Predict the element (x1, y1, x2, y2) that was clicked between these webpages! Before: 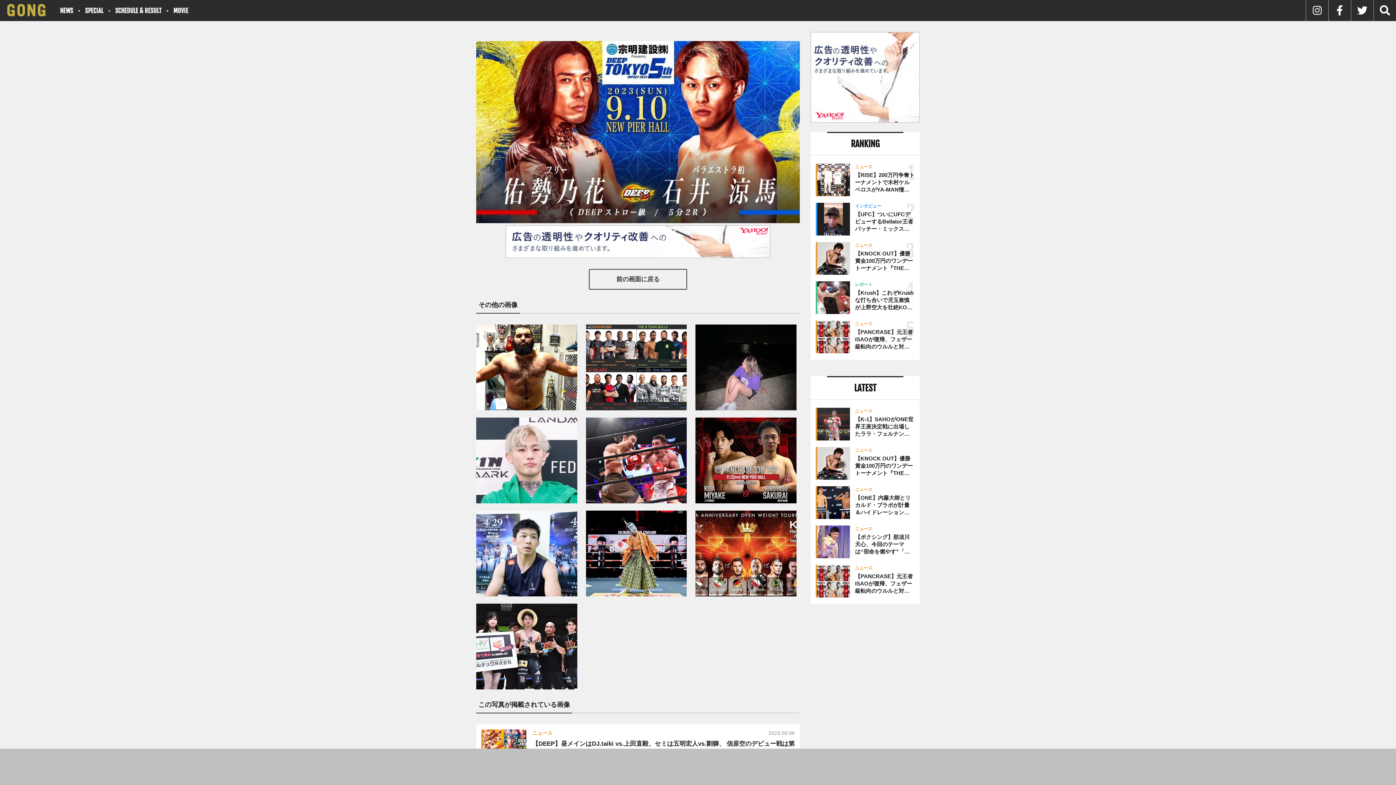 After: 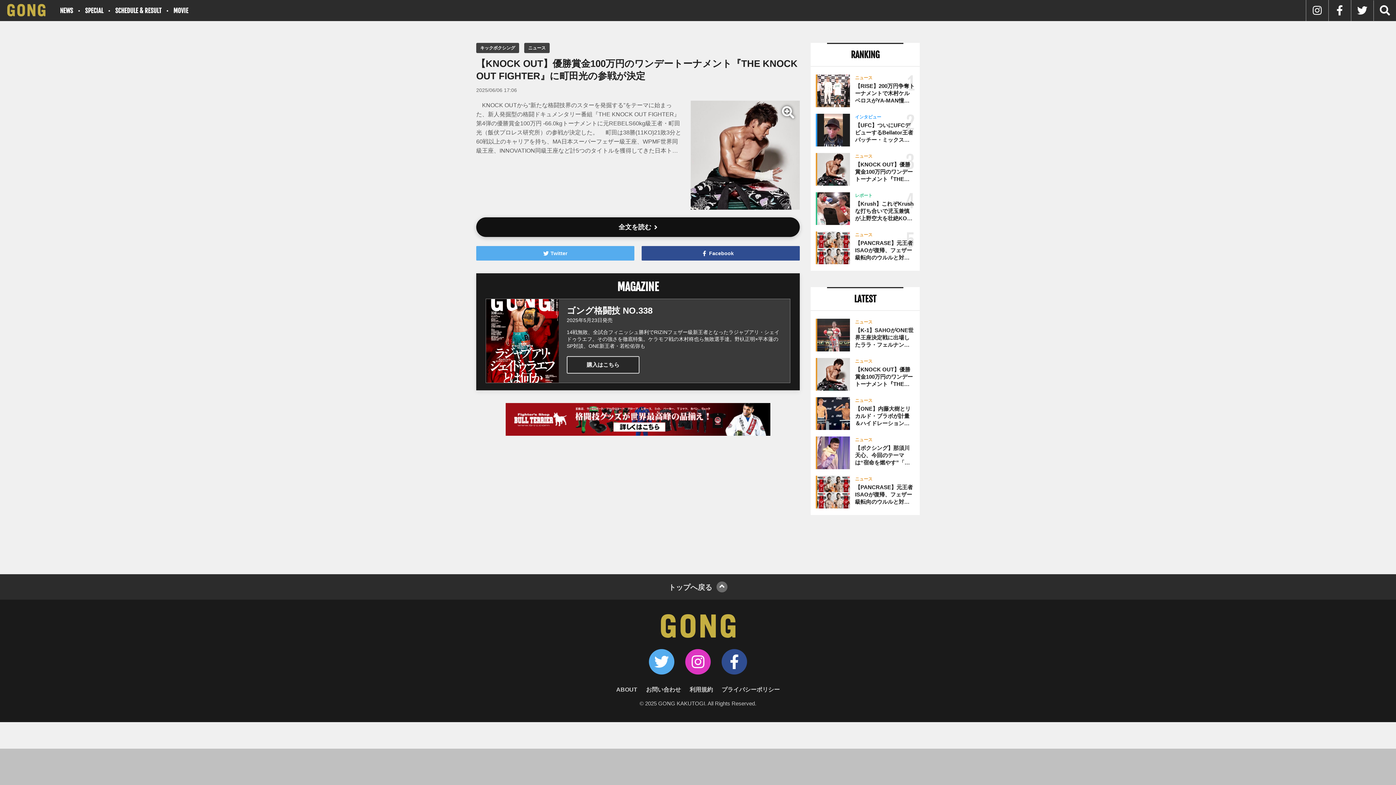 Action: bbox: (816, 447, 914, 480) label: ニュース
【KNOCK OUT】優勝賞金100万円のワンデートーナメント『THE KNOCK OUT FIGHTER』に町田光の参戦が決定